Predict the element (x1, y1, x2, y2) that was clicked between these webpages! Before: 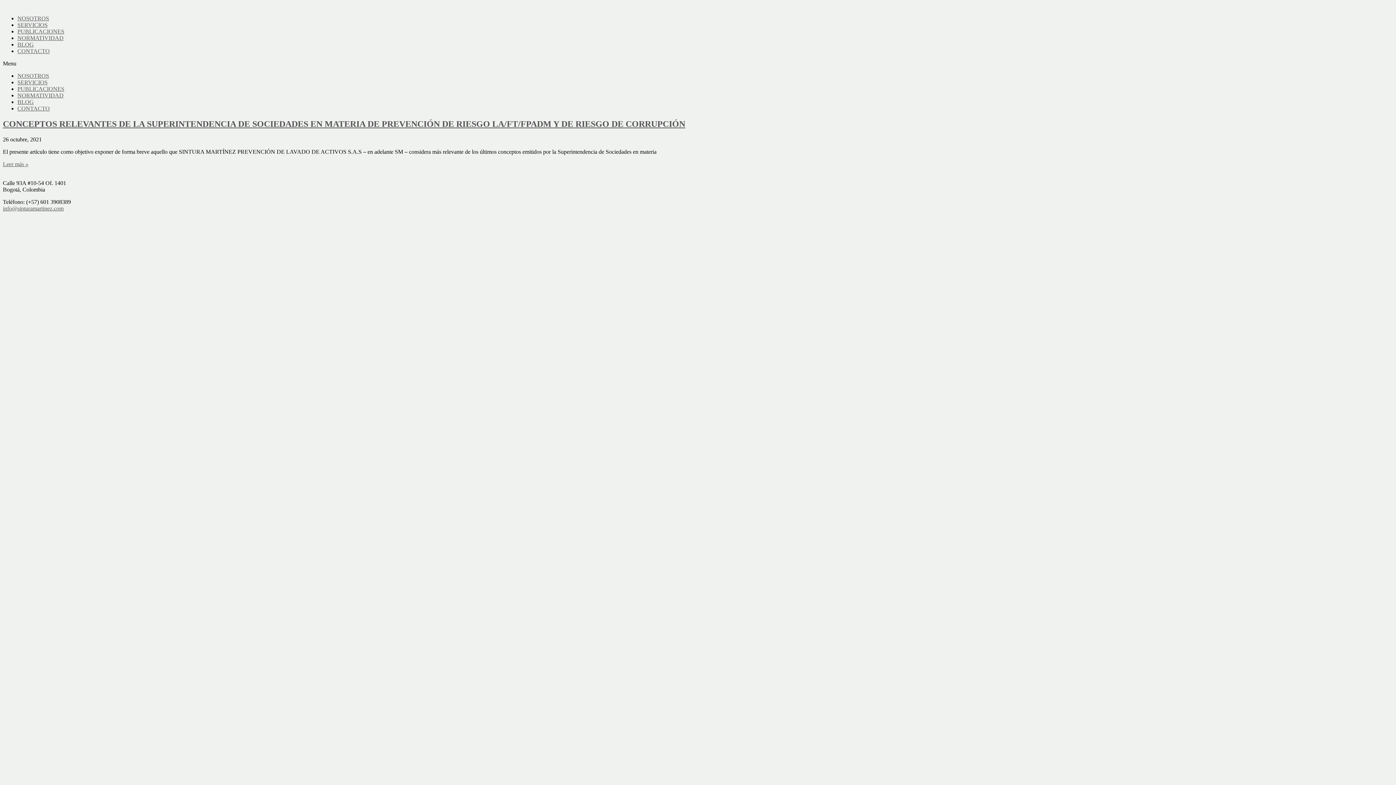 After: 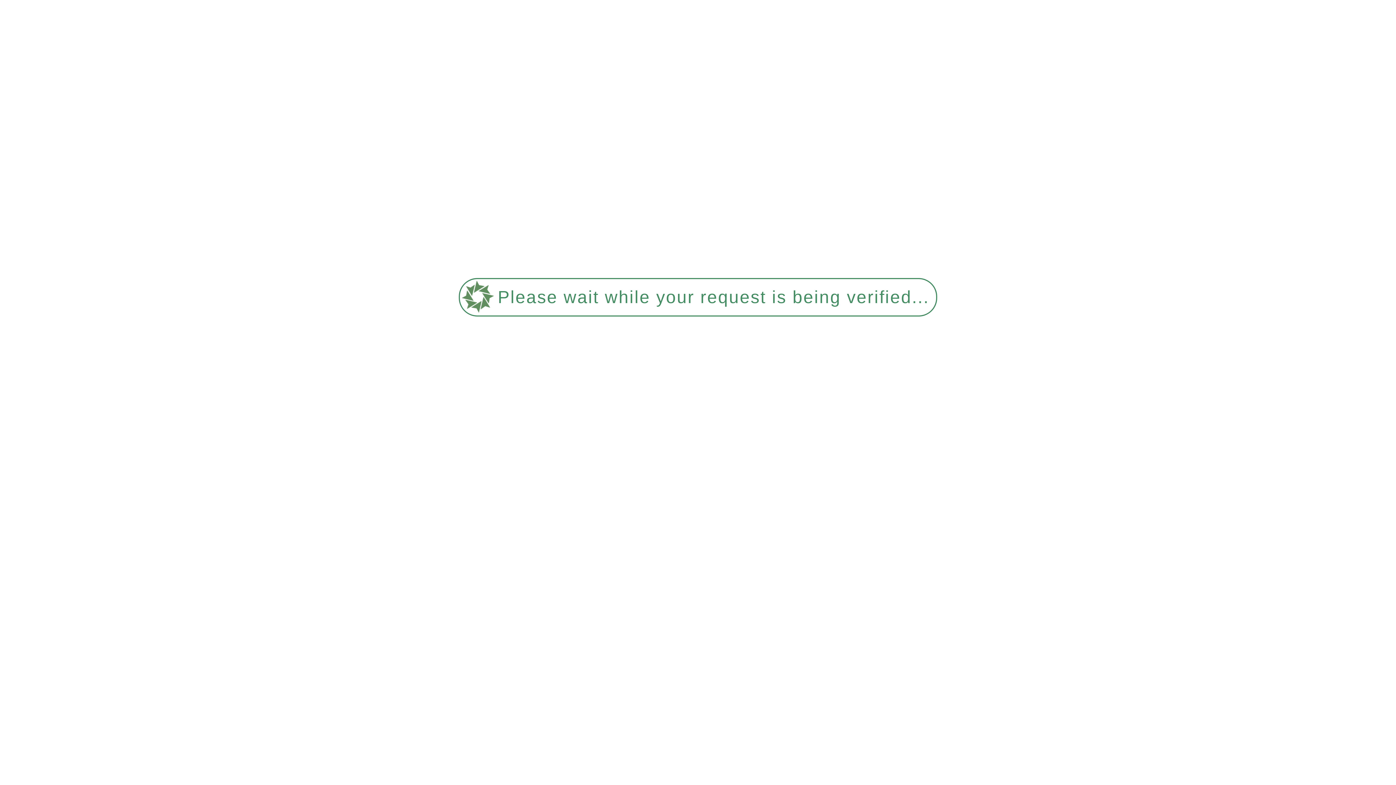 Action: bbox: (17, 48, 49, 54) label: CONTACTO